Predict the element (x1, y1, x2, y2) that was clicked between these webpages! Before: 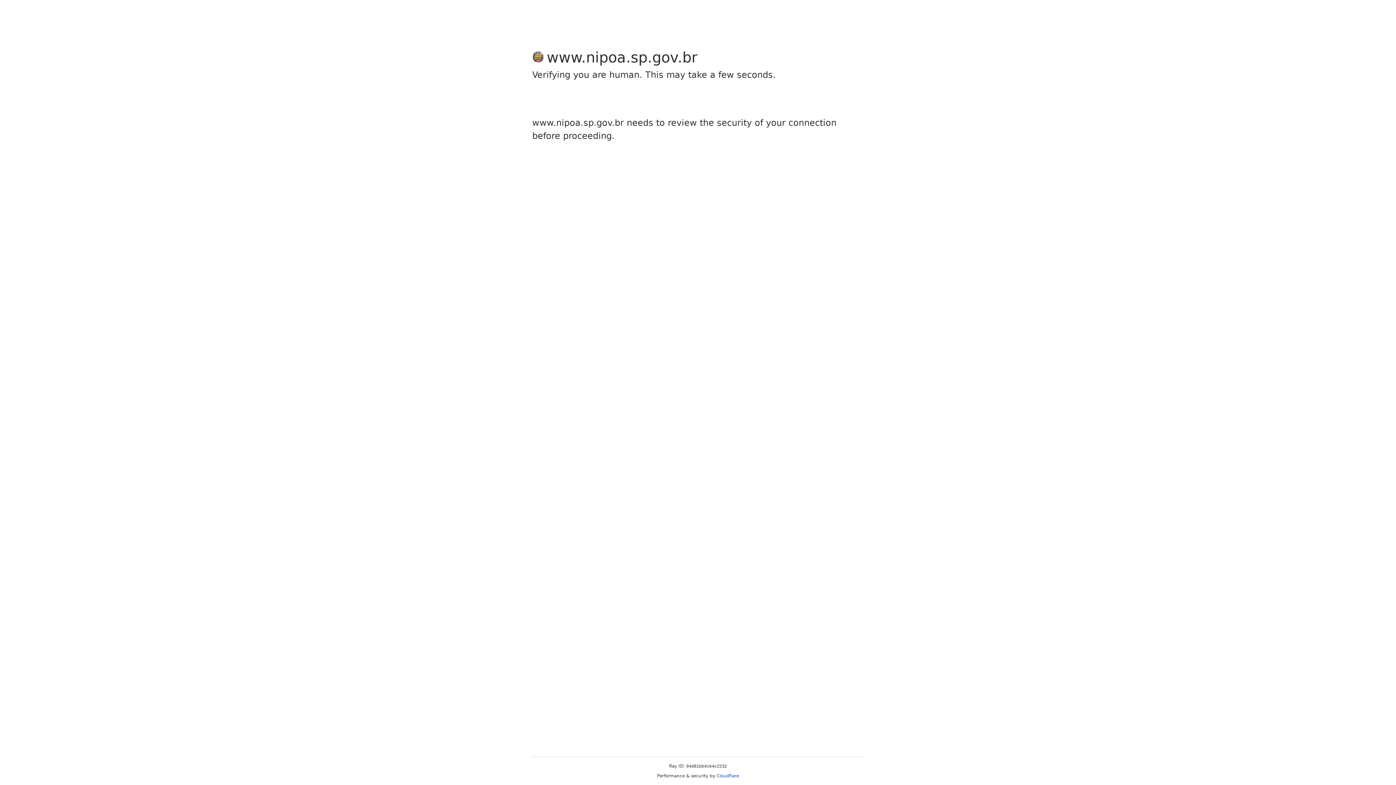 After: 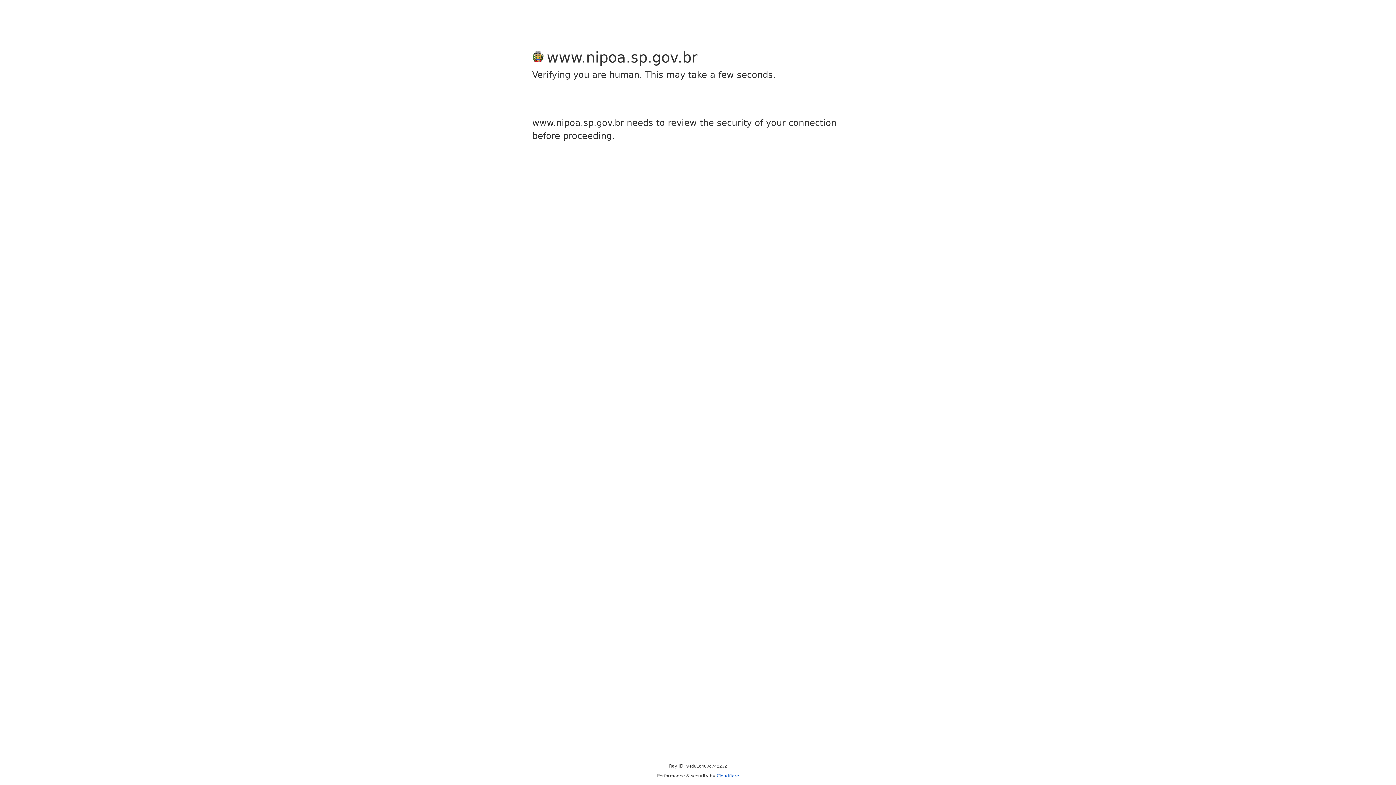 Action: label: Cloudflare bbox: (716, 773, 739, 778)